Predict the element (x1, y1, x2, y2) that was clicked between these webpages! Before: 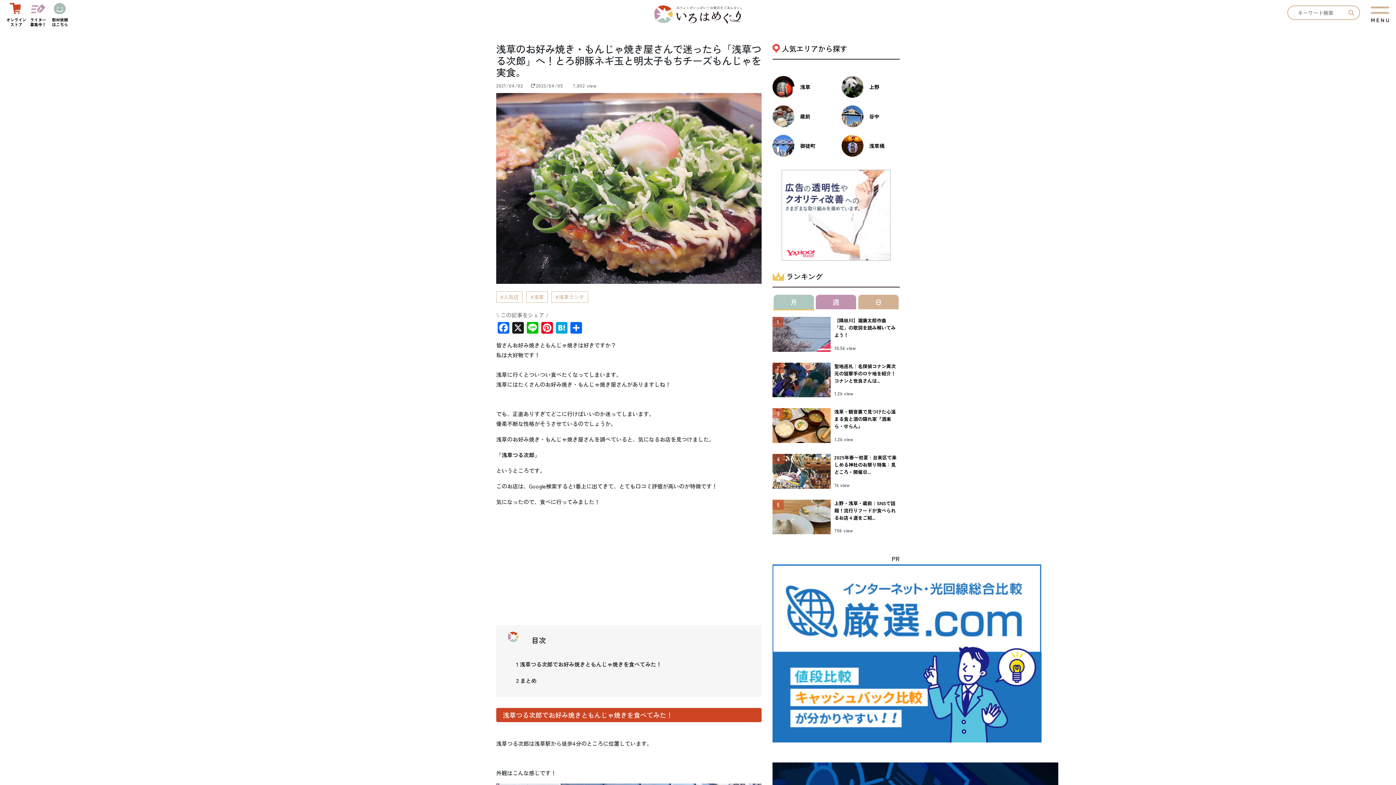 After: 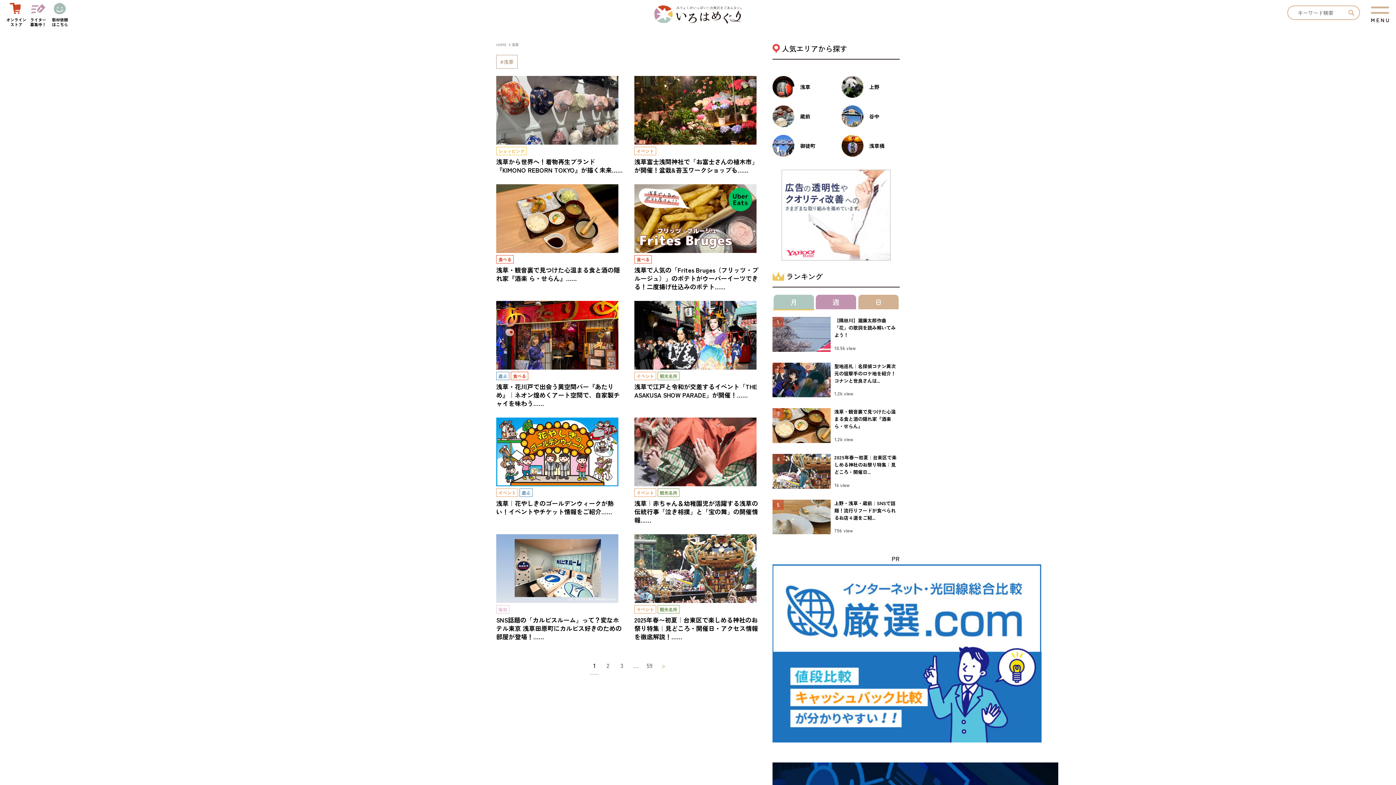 Action: bbox: (526, 291, 548, 302) label: 浅草